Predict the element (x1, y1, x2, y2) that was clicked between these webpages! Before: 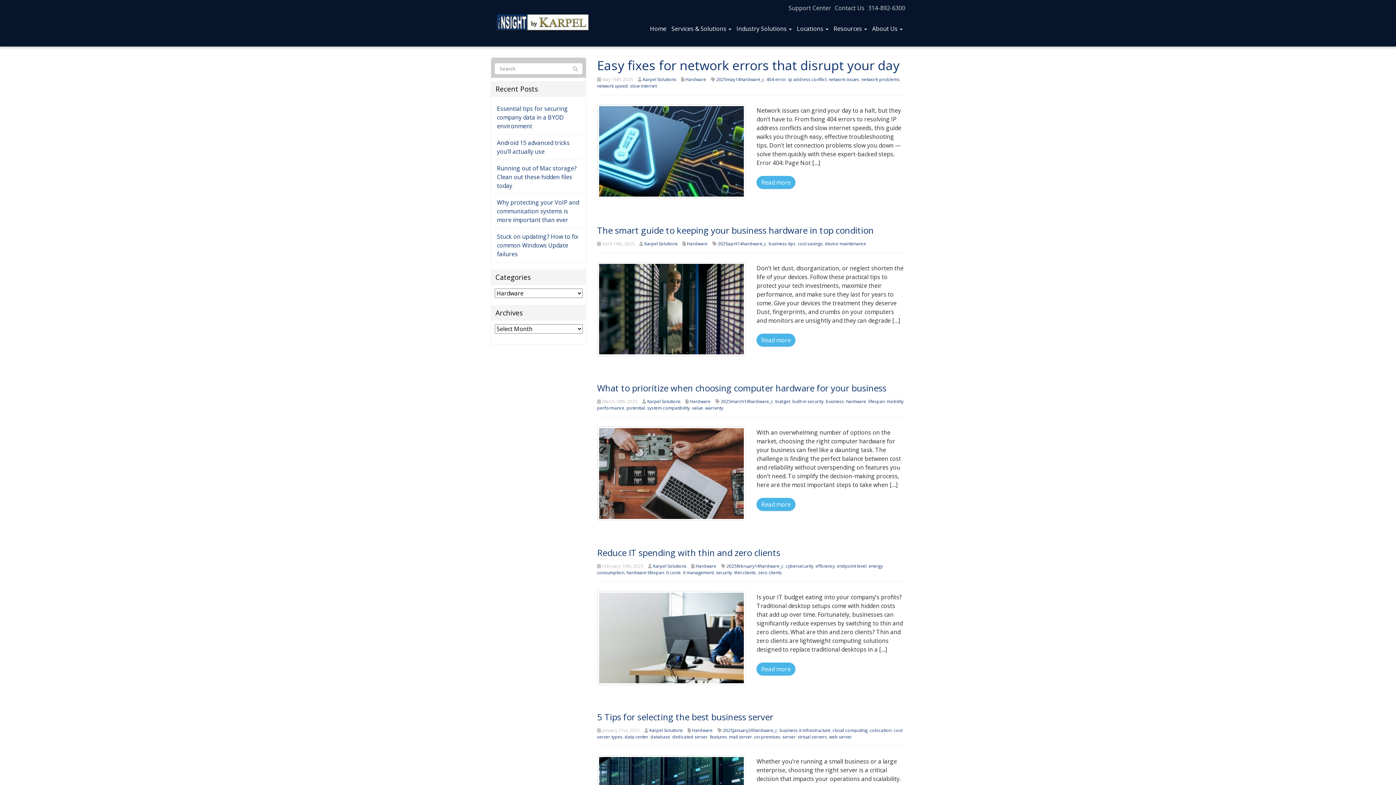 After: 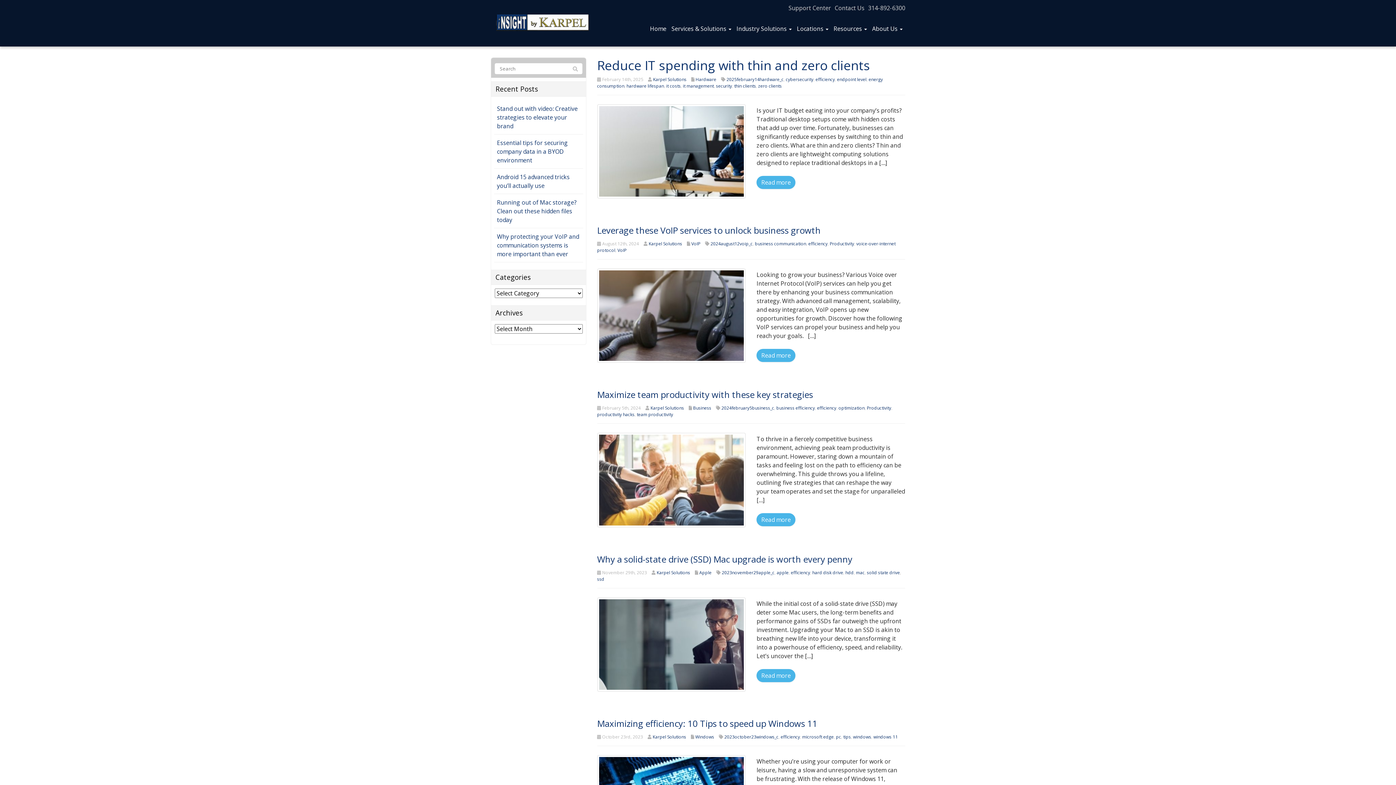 Action: label: efficiency bbox: (815, 563, 835, 569)